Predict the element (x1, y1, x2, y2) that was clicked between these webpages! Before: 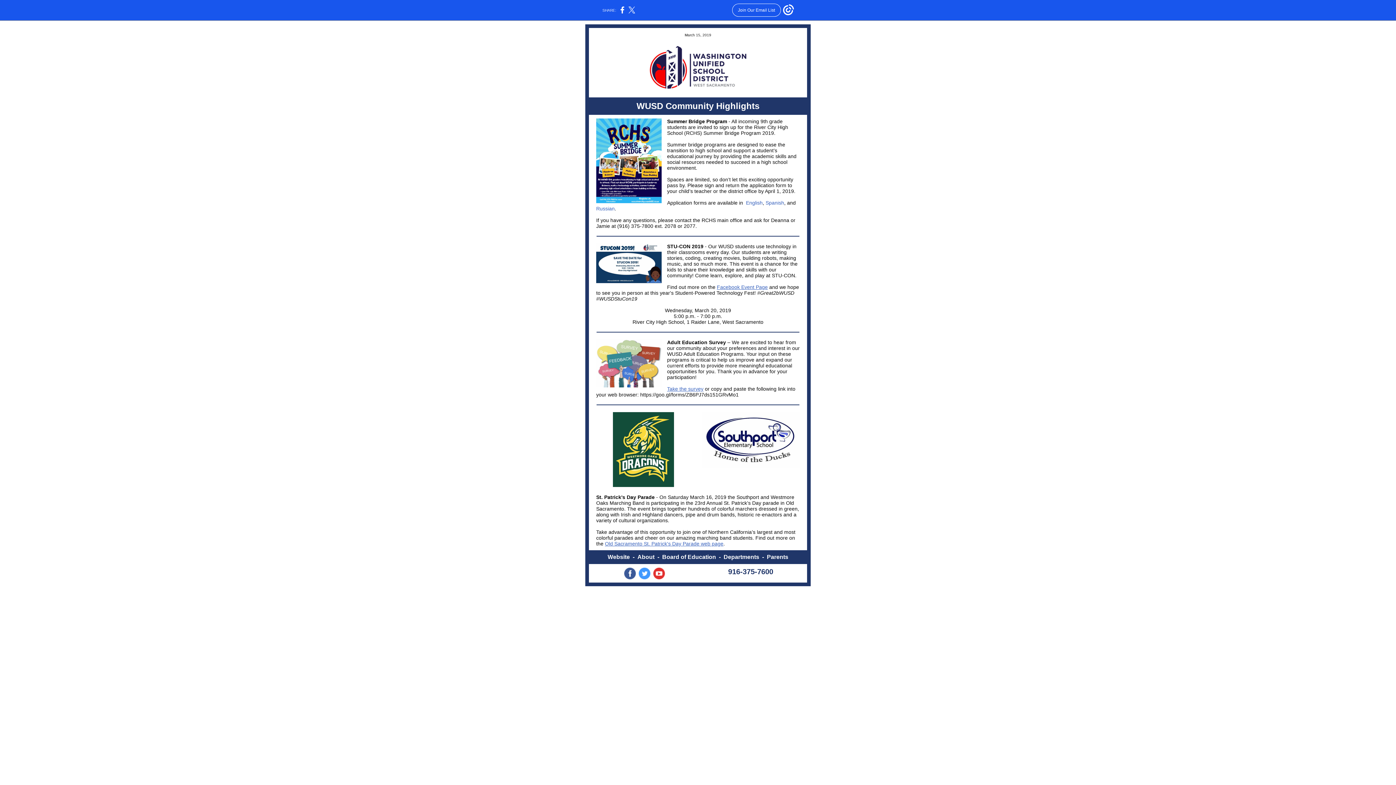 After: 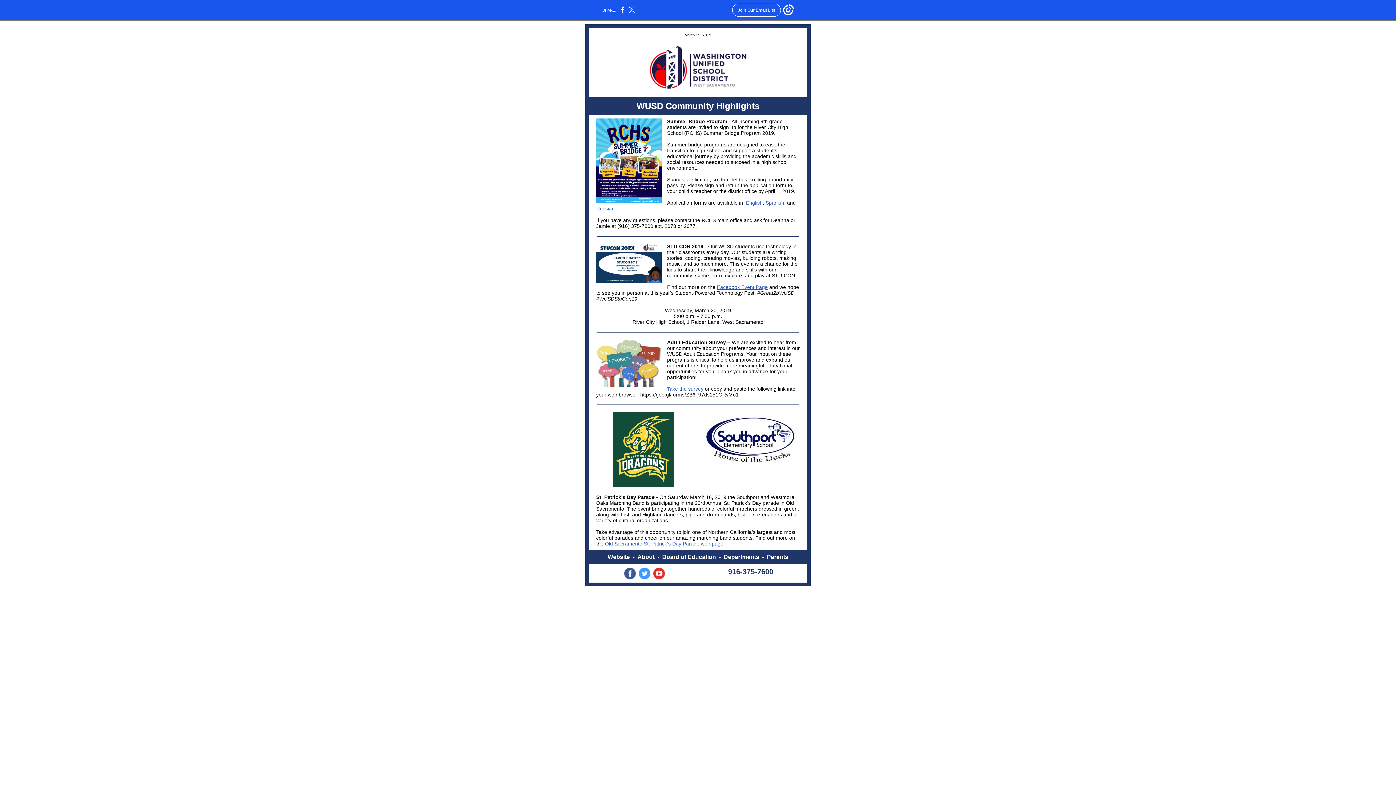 Action: bbox: (746, 200, 762, 205) label: English